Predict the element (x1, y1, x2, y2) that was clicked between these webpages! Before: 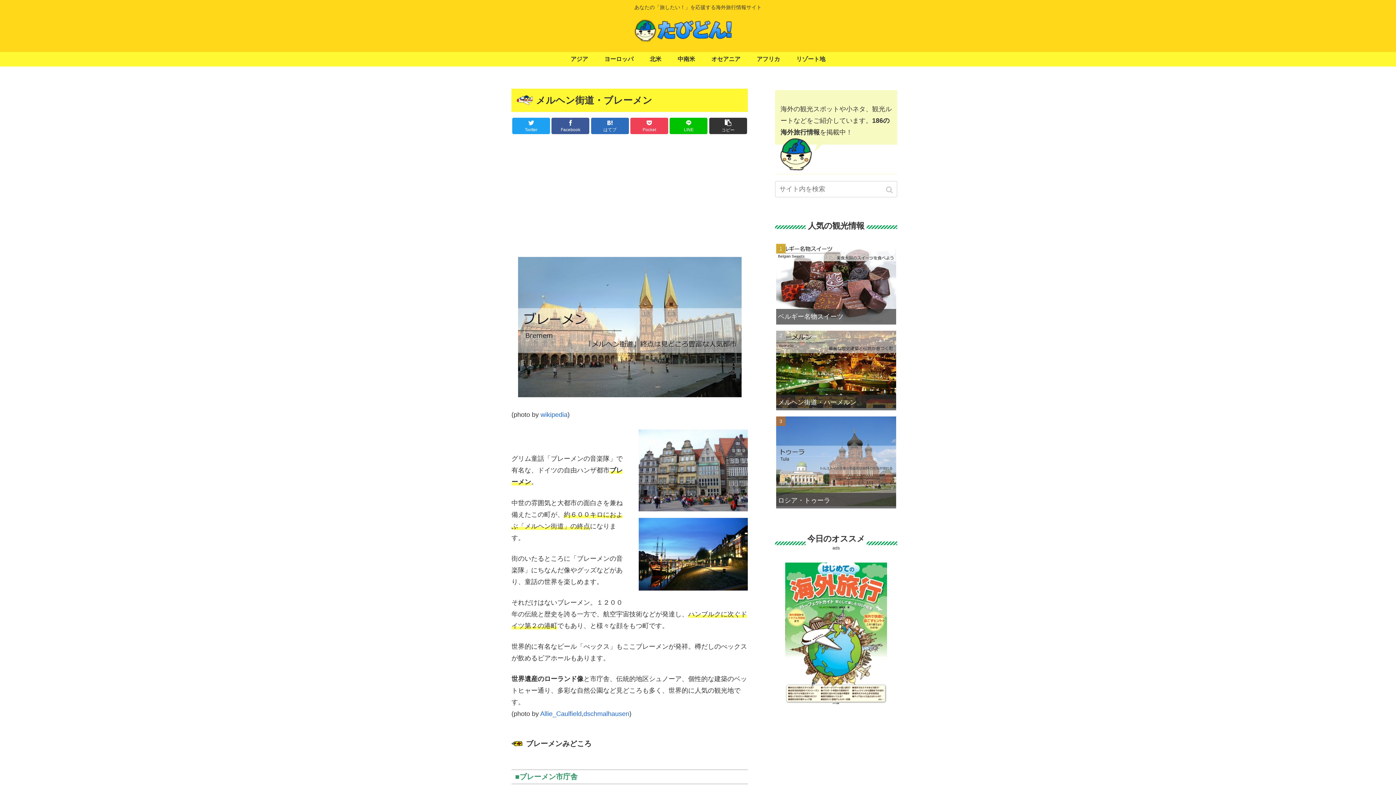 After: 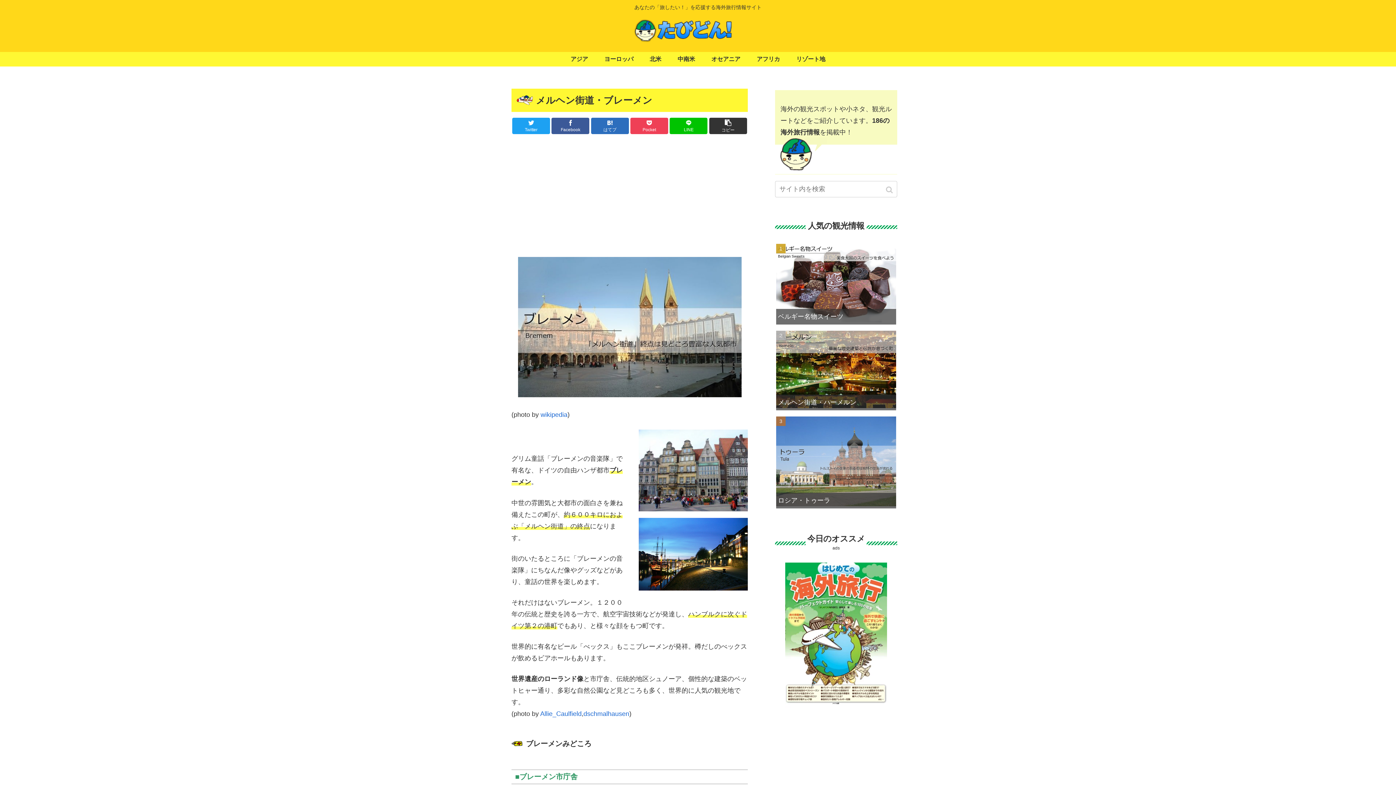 Action: bbox: (784, 703, 888, 710)